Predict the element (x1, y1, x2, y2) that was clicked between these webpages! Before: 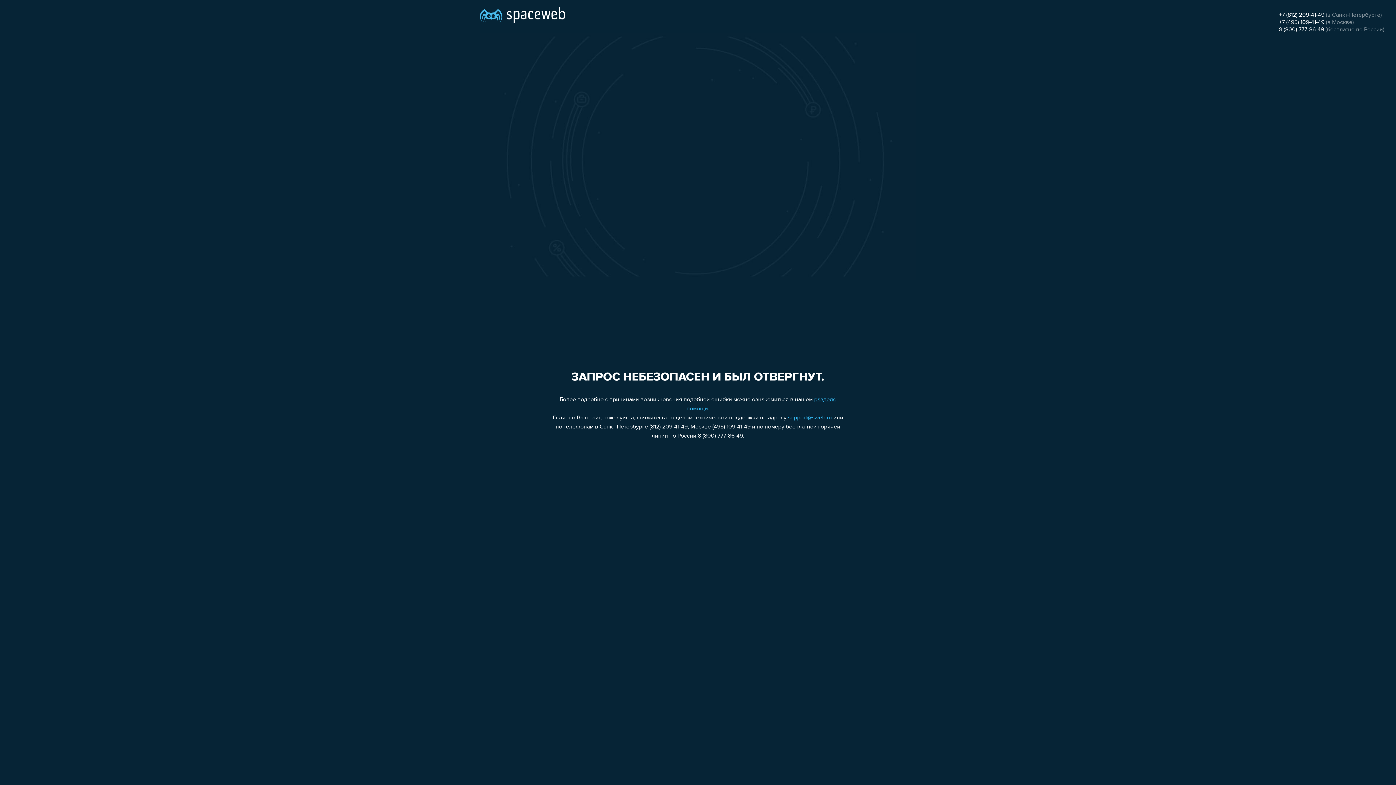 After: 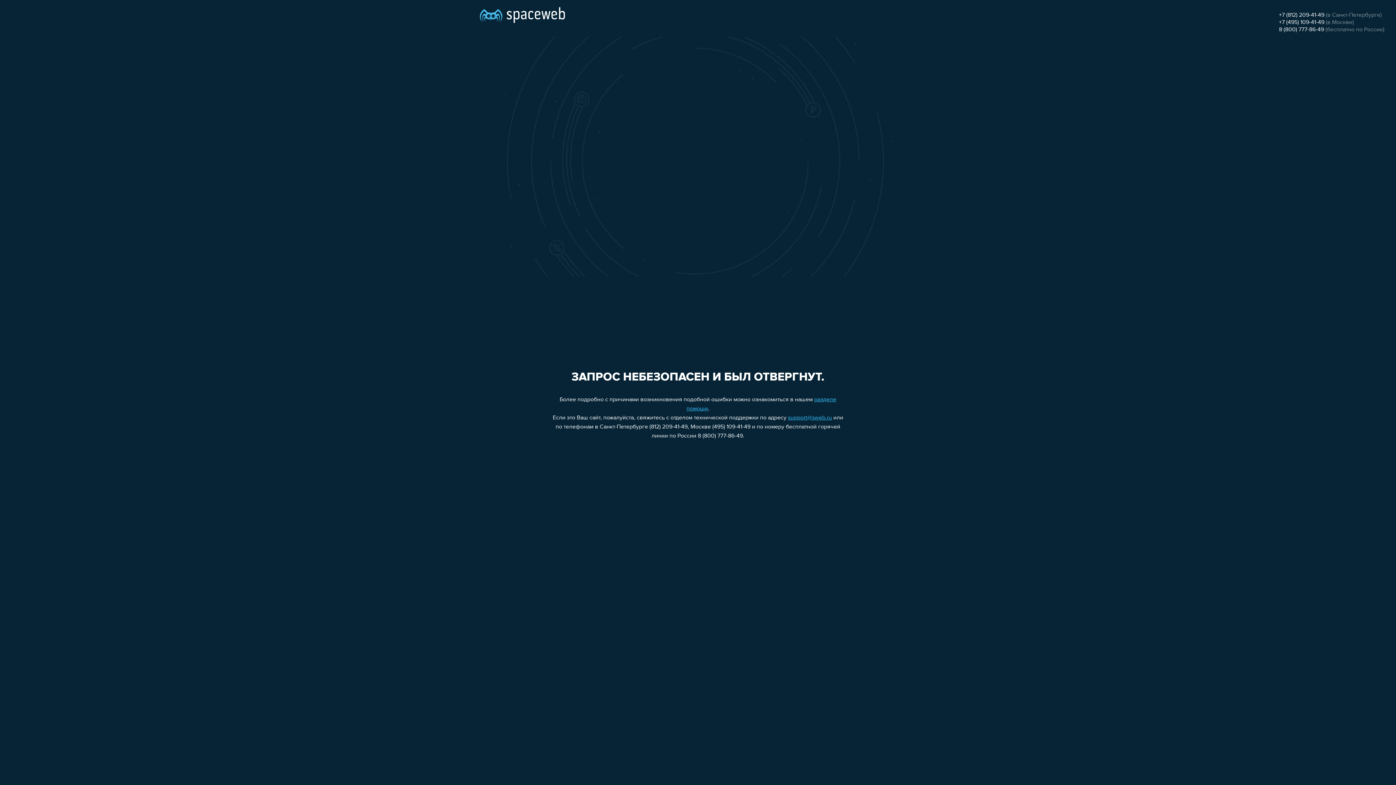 Action: bbox: (1279, 19, 1324, 25) label: +7 (495) 109-41-49